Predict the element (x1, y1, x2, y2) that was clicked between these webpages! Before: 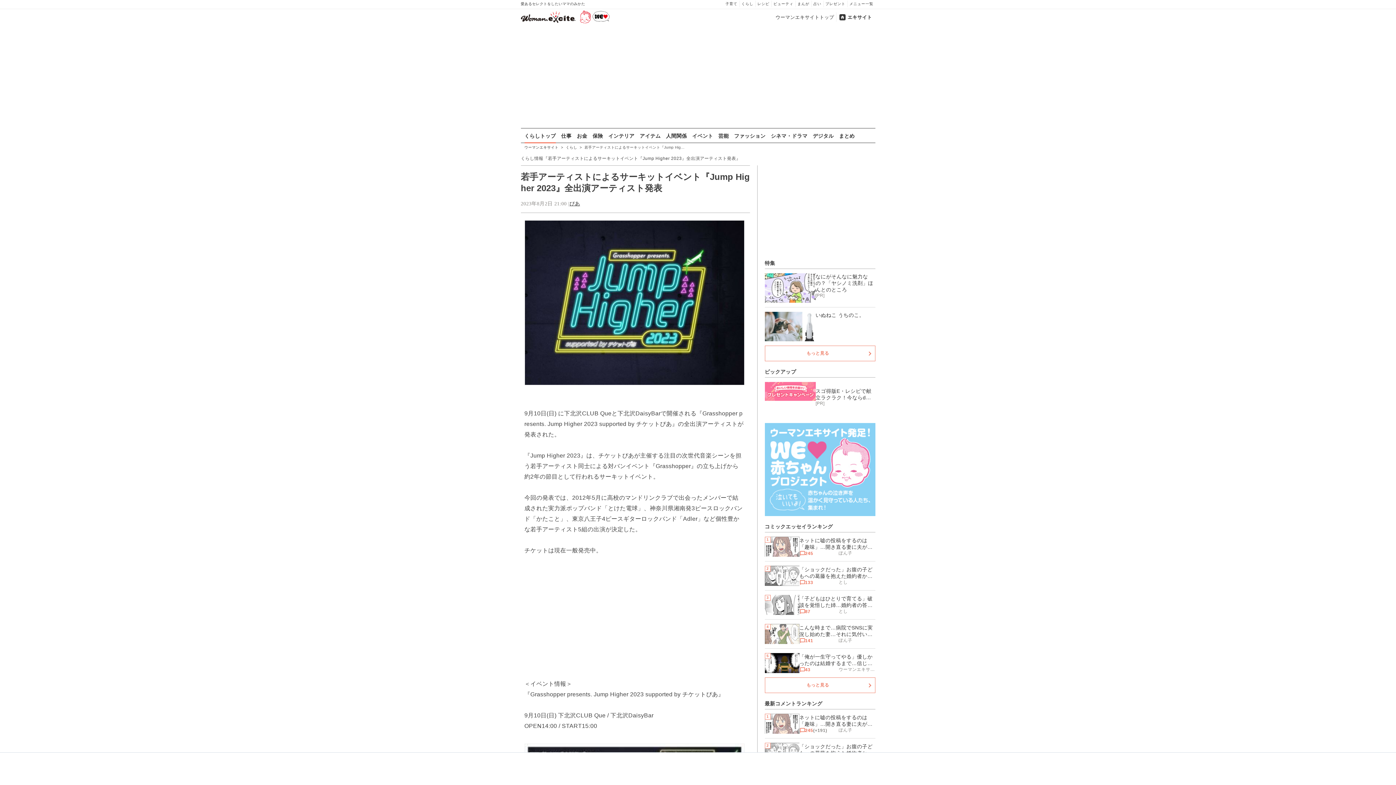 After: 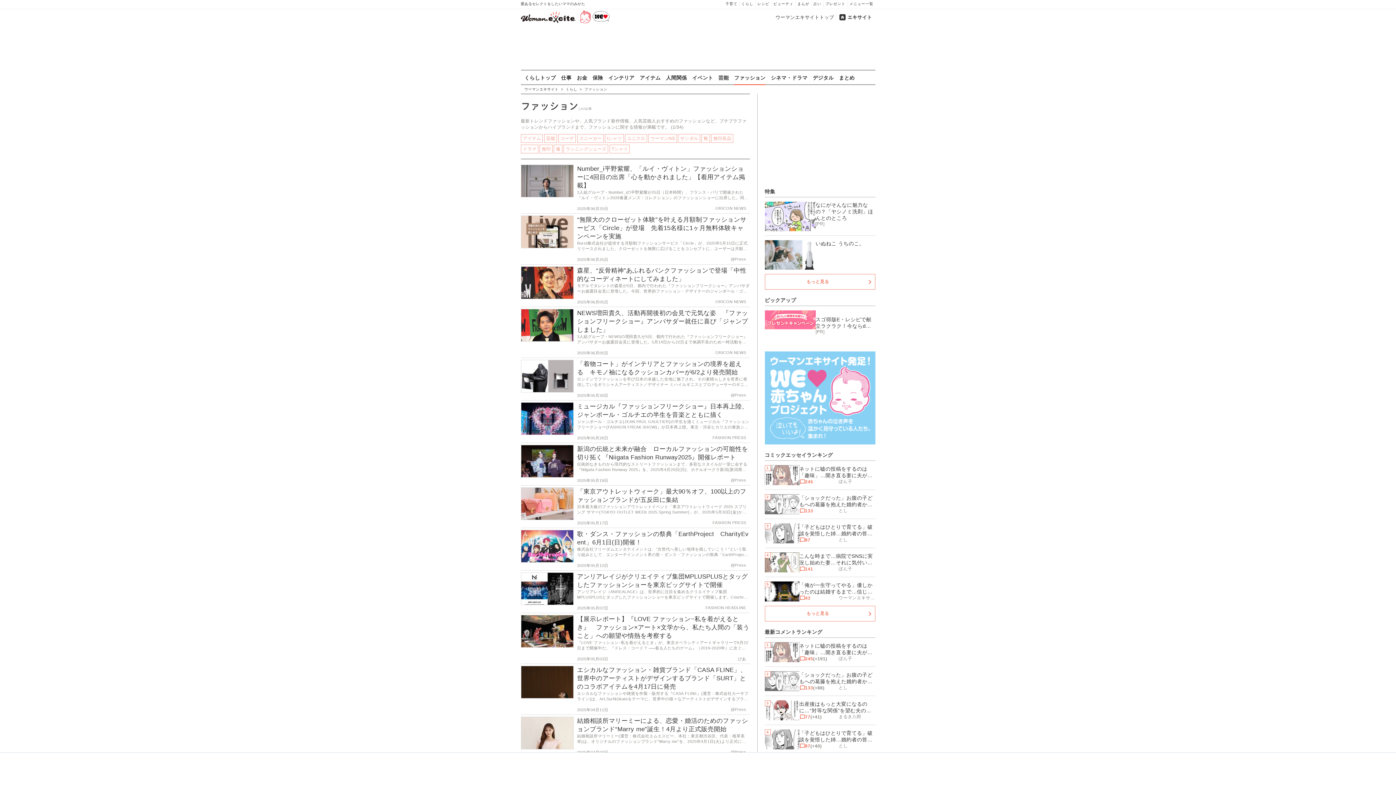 Action: bbox: (734, 129, 765, 143) label: ファッション